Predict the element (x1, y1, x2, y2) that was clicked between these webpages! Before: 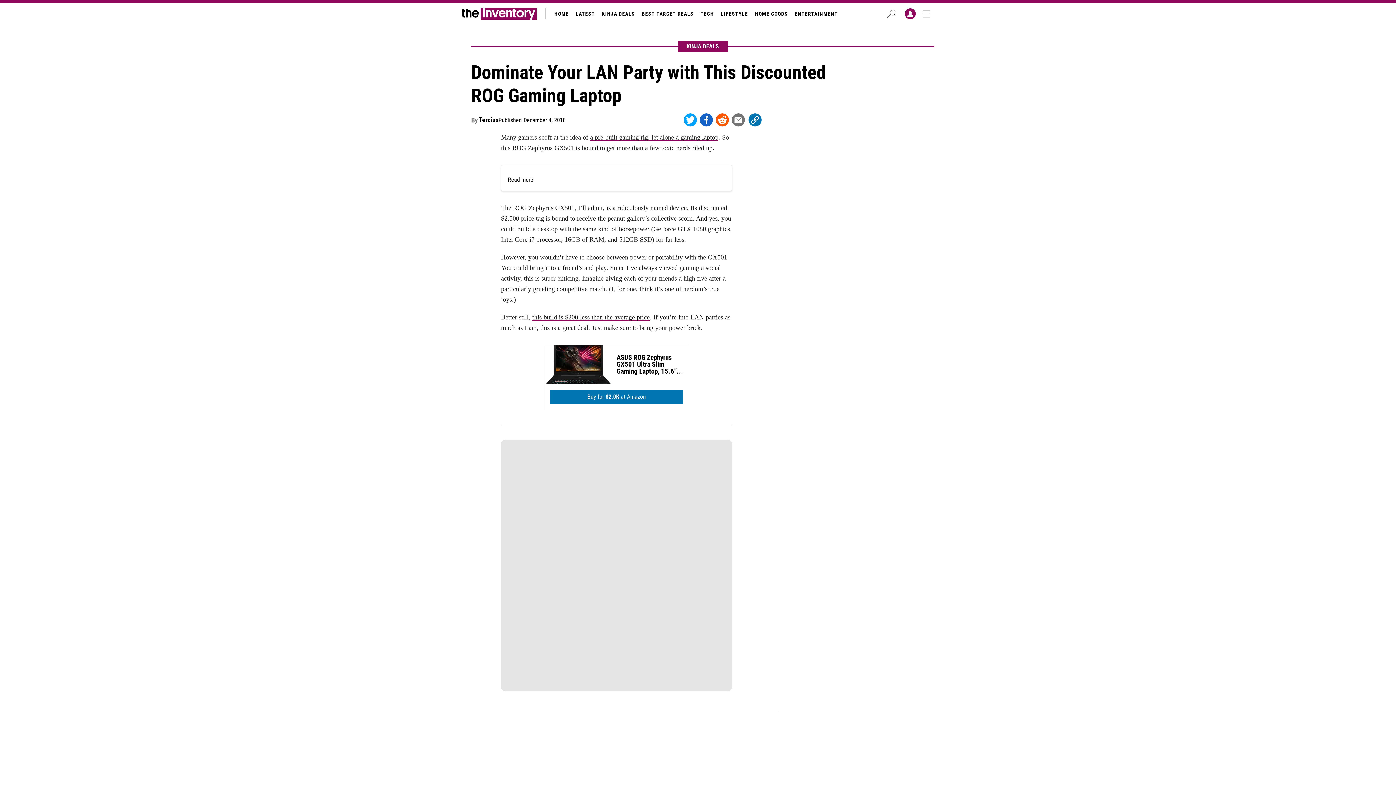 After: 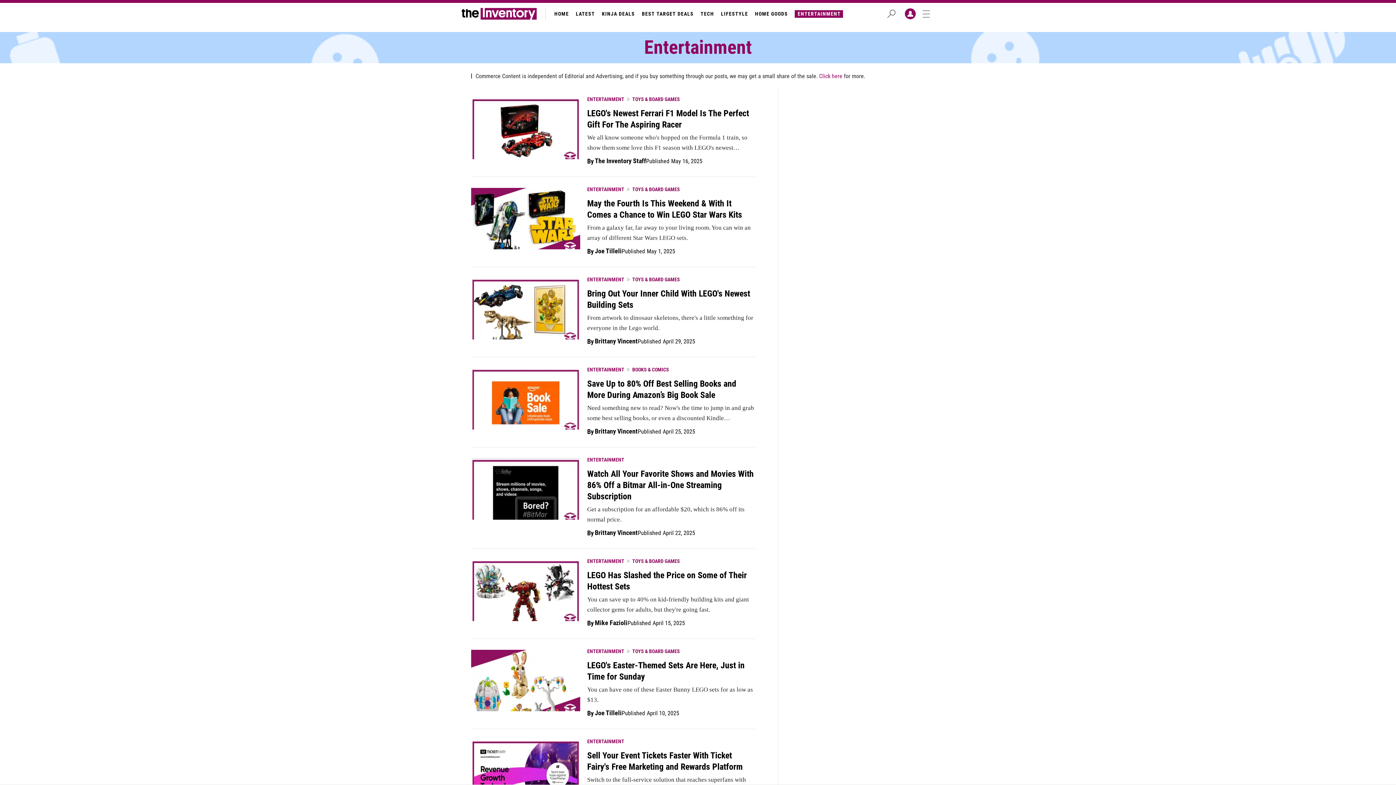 Action: label: ENTERTAINMENT bbox: (792, 2, 840, 24)